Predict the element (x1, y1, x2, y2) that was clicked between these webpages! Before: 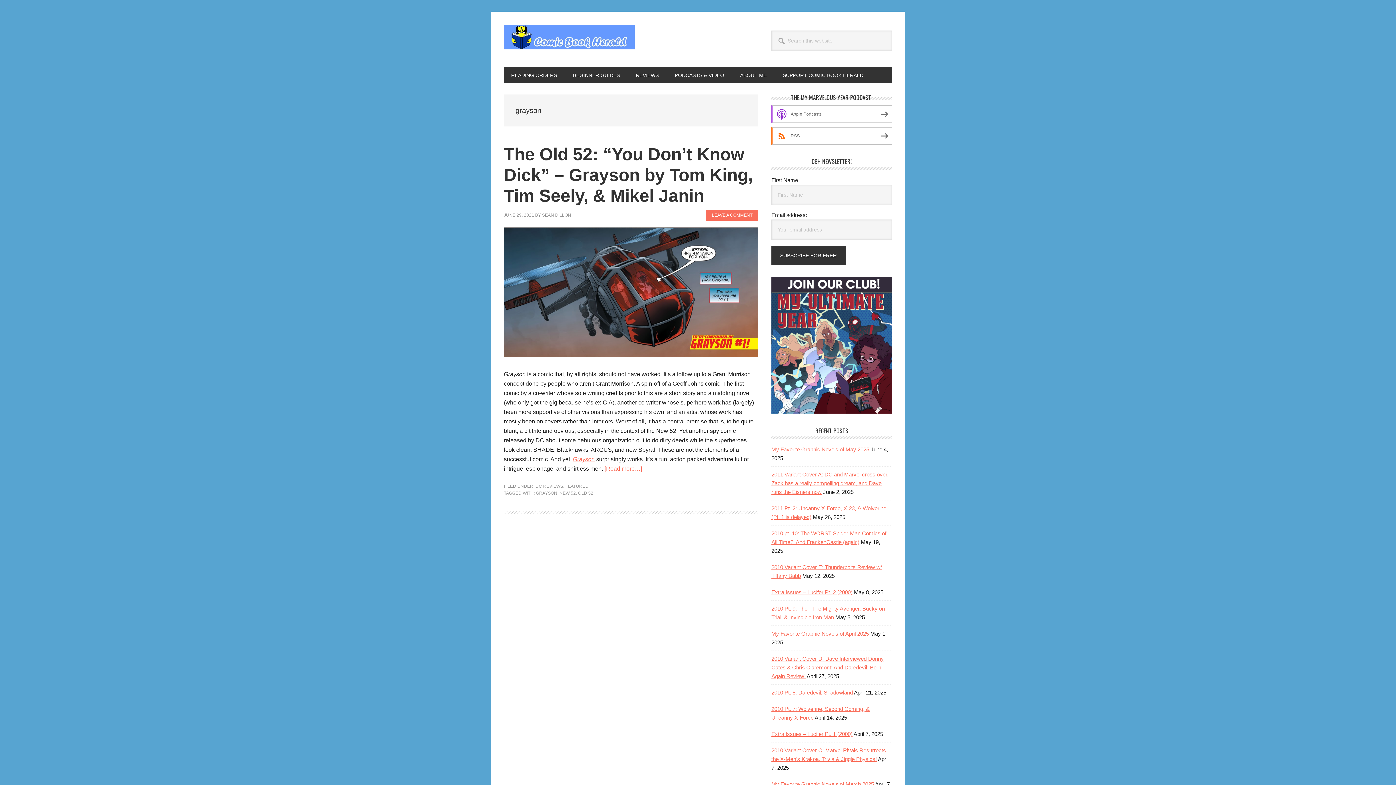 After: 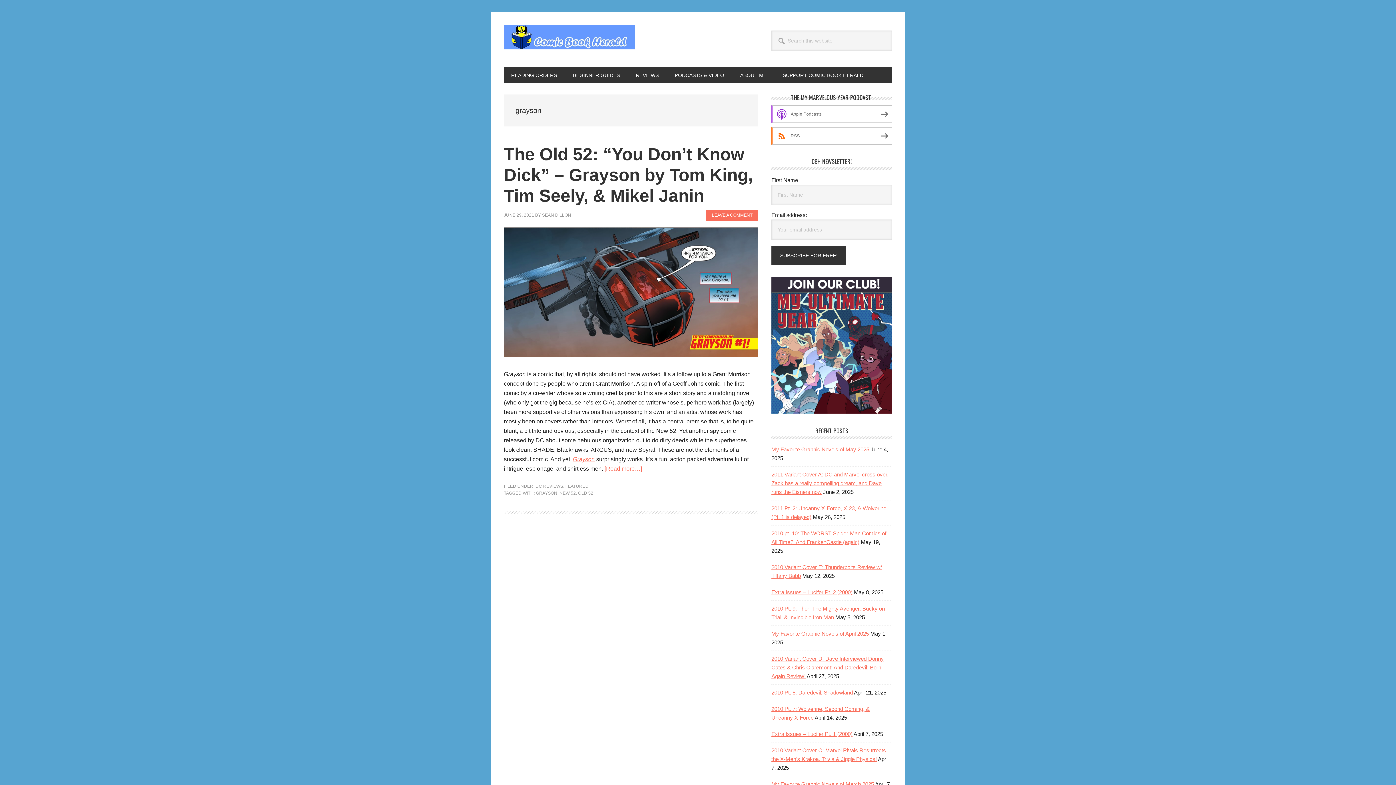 Action: label: GRAYSON bbox: (536, 490, 557, 496)